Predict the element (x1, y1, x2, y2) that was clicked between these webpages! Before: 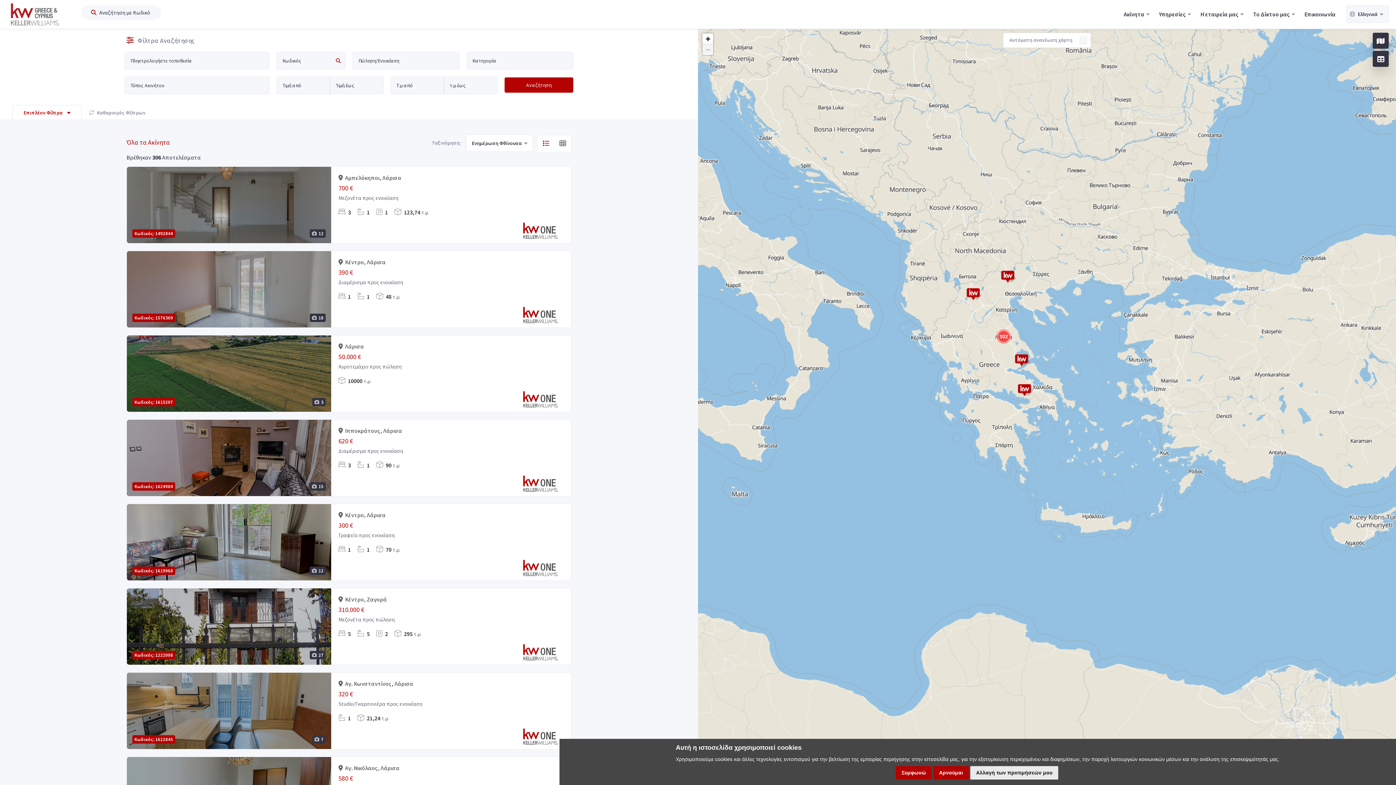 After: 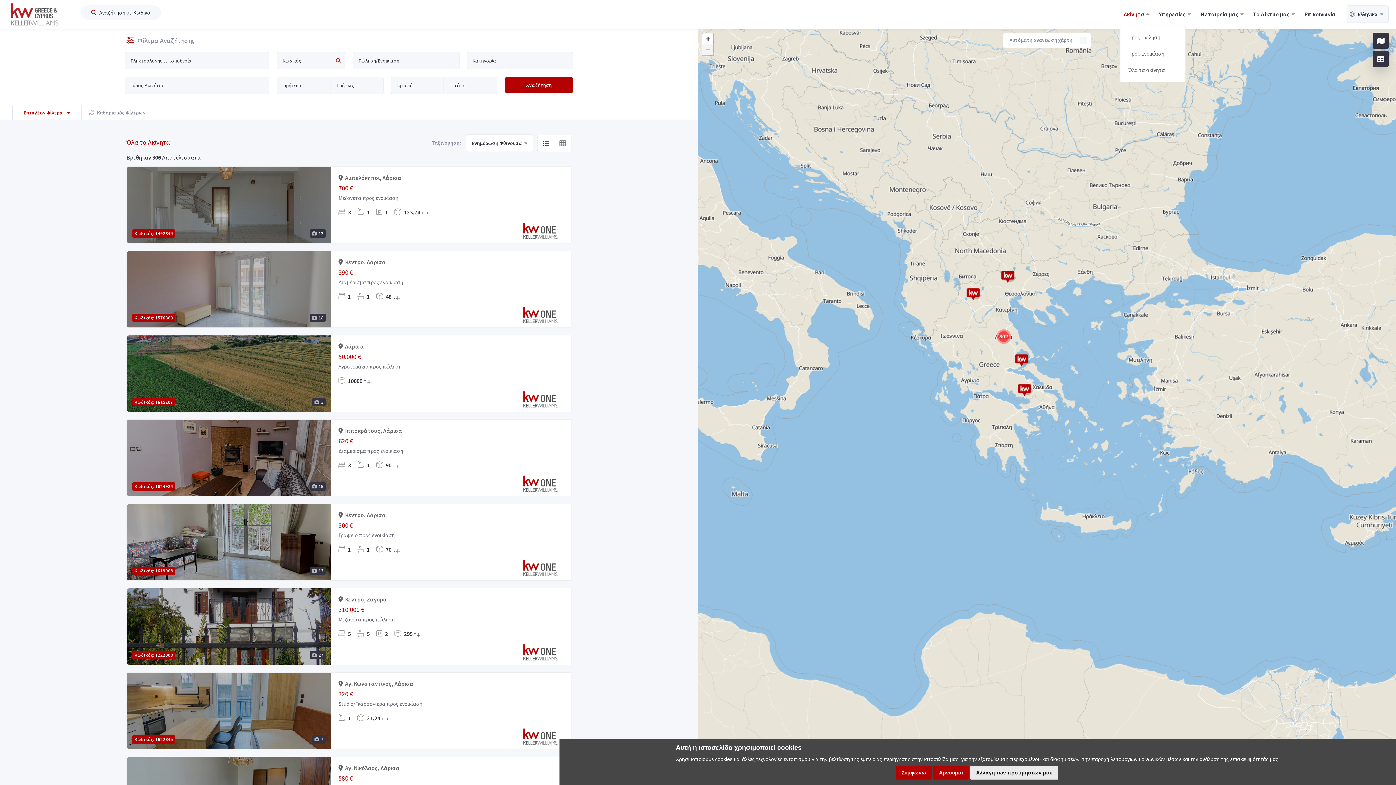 Action: label: Ακίνητα  bbox: (1120, 4, 1153, 24)